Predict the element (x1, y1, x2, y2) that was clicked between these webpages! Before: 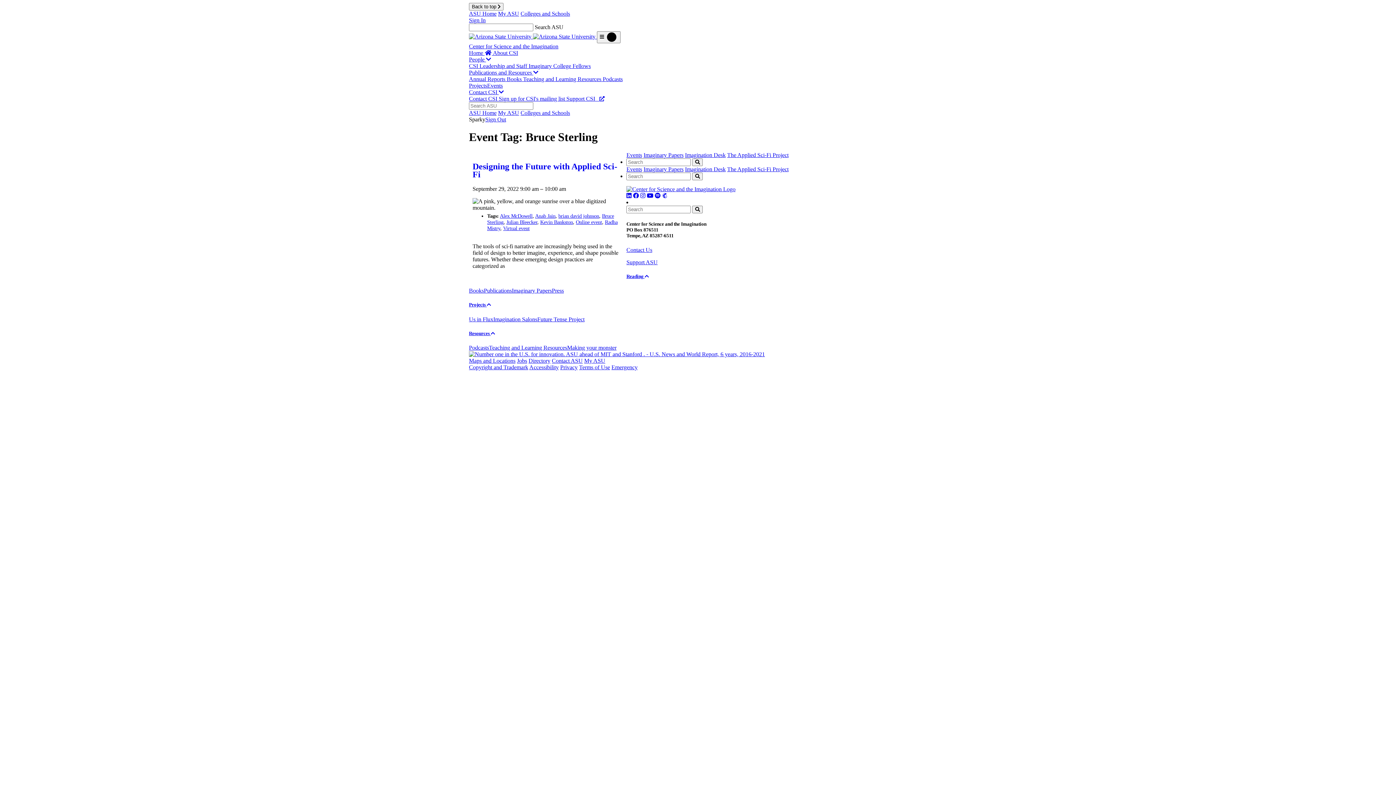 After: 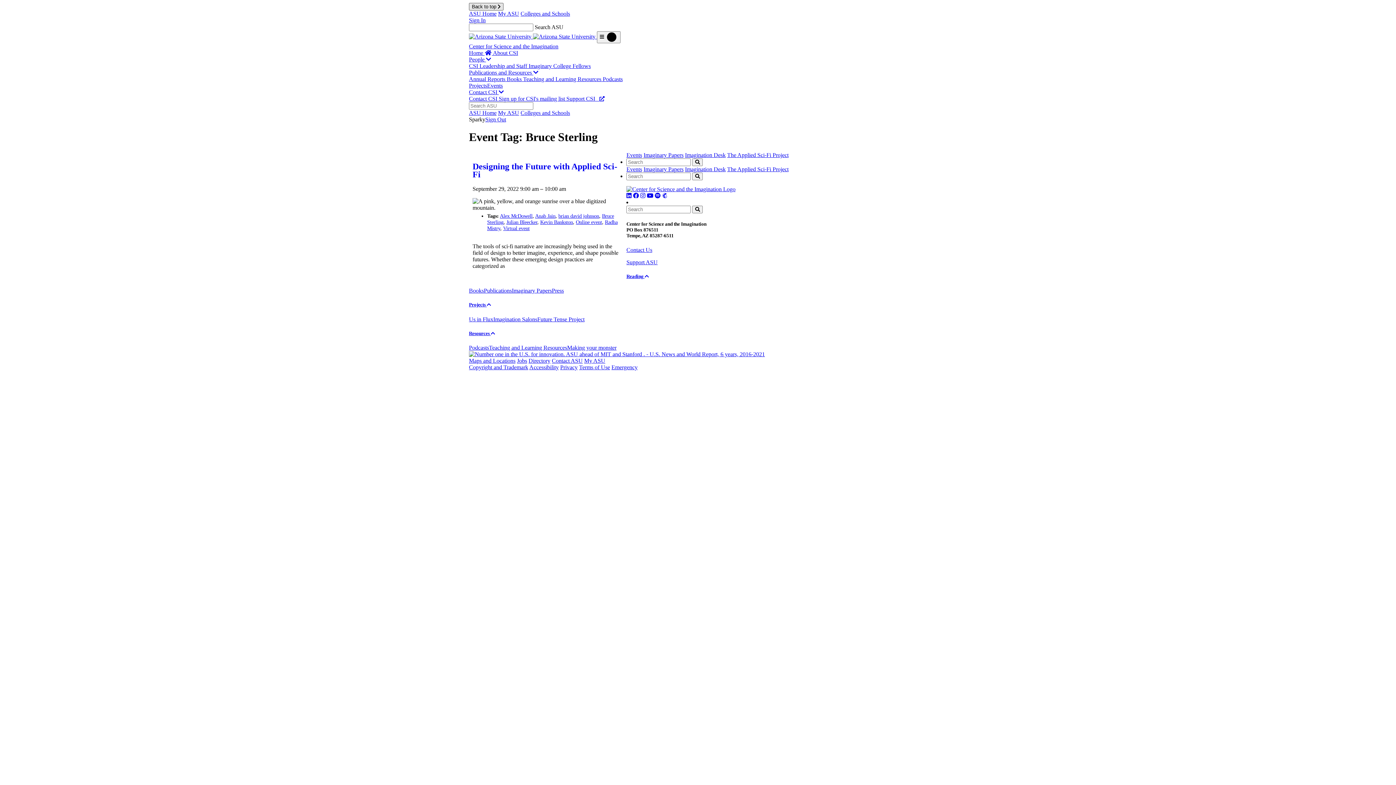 Action: label: Back to top  bbox: (469, 2, 503, 10)